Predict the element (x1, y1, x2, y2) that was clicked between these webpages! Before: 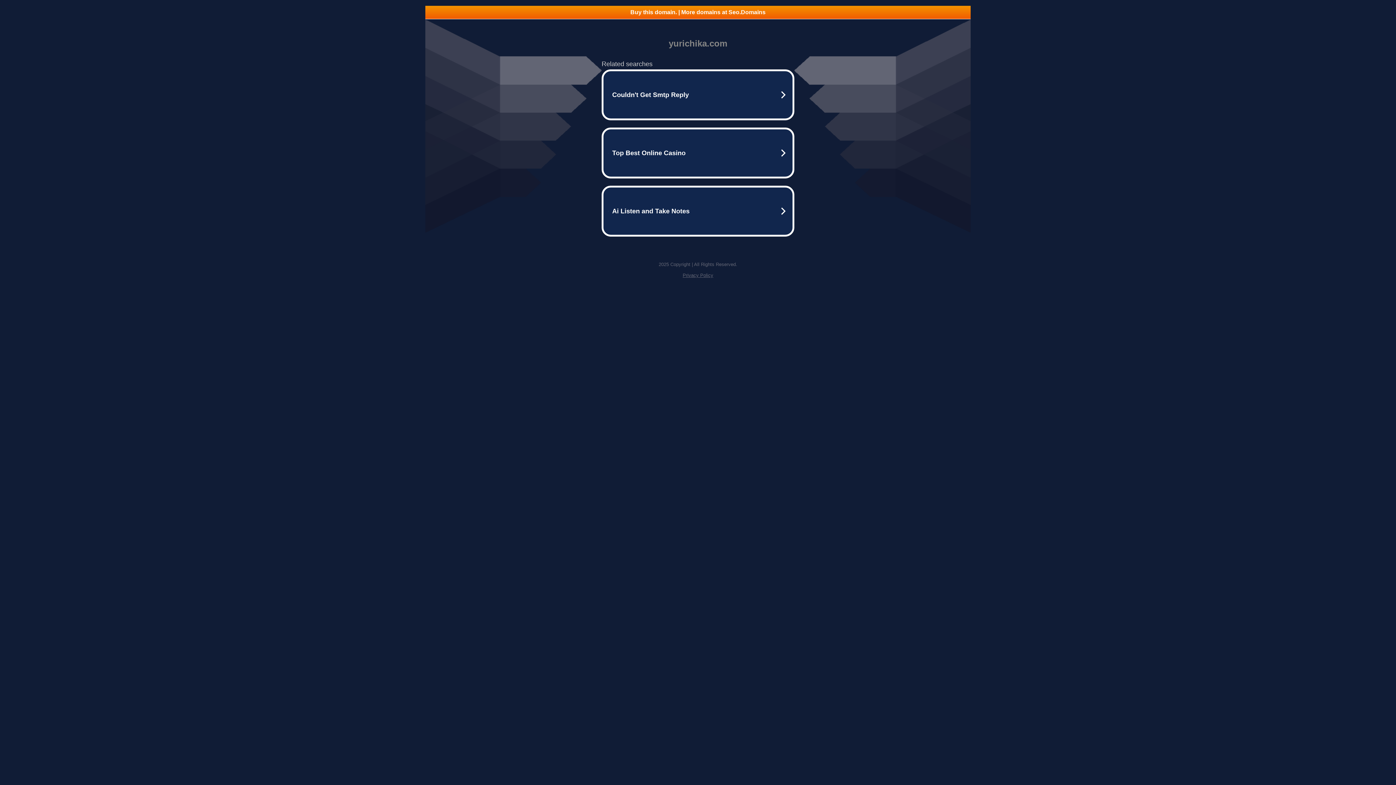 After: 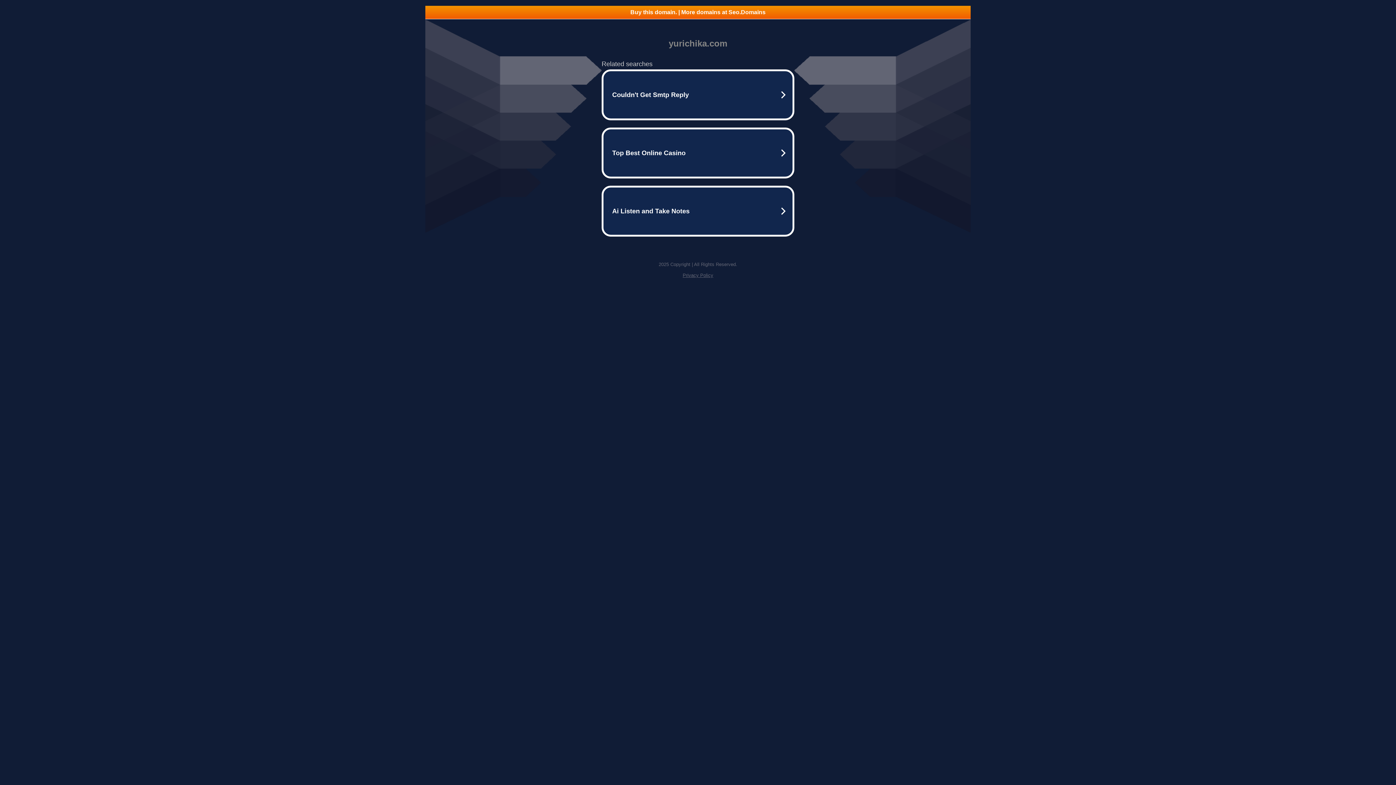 Action: bbox: (425, 5, 970, 18) label: Buy this domain. | More domains at Seo.Domains